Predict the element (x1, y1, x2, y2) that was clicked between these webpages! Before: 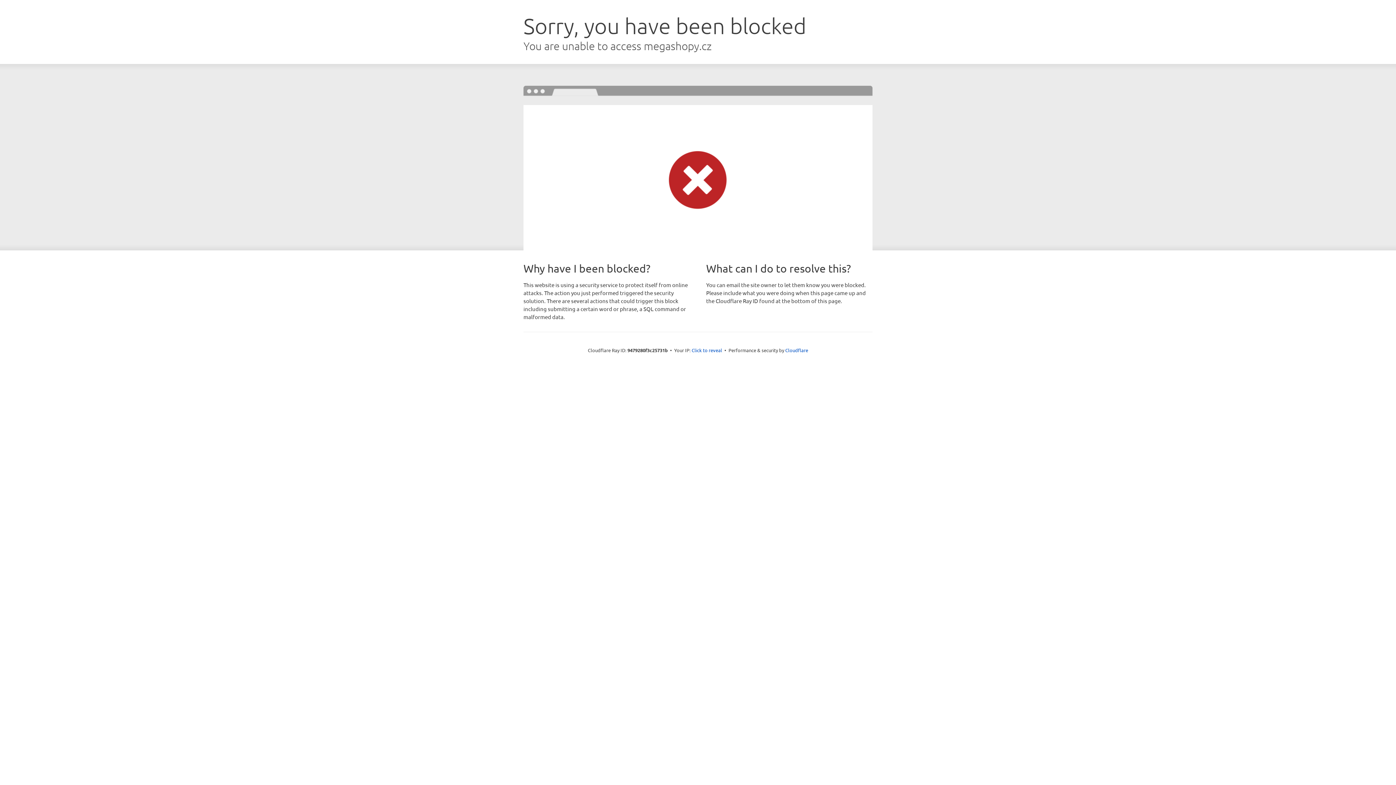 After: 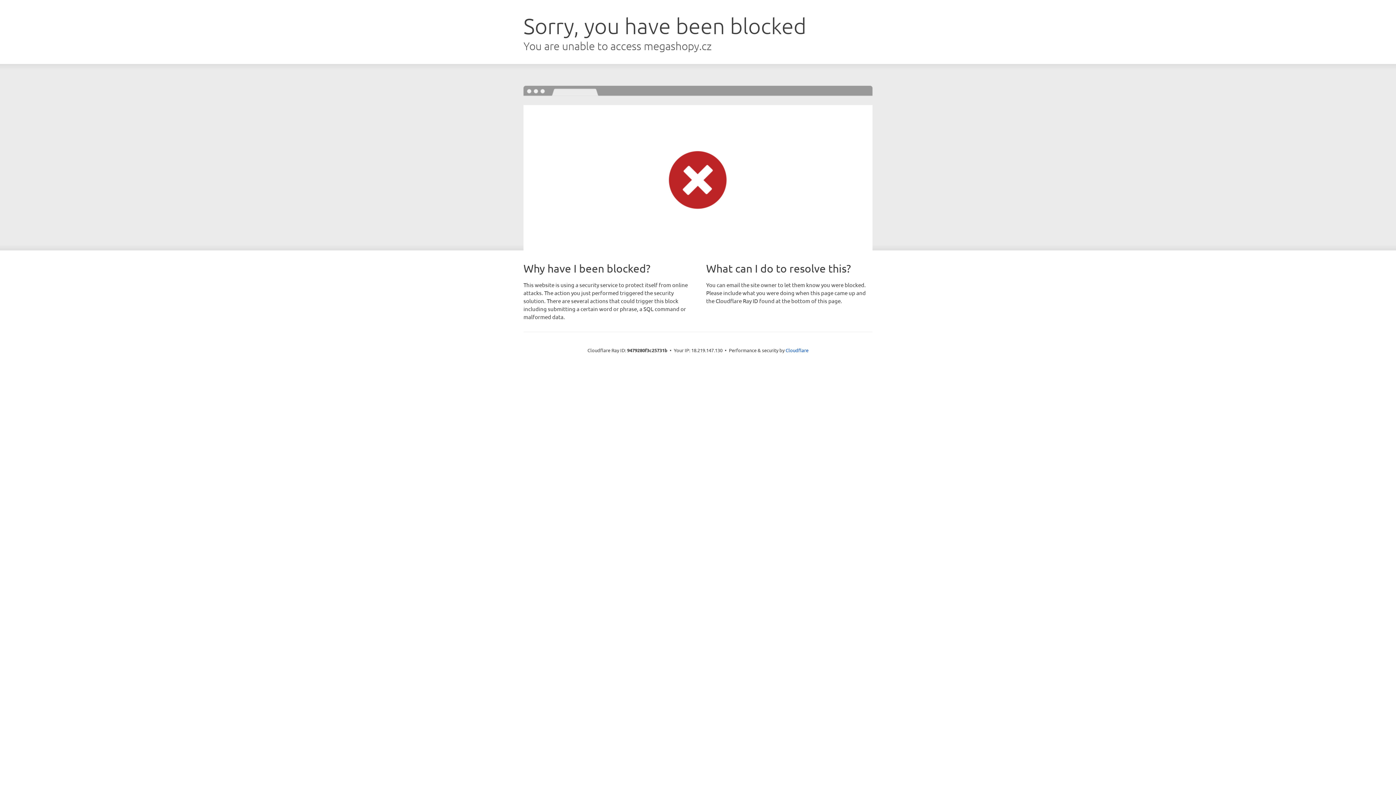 Action: bbox: (691, 346, 722, 353) label: Click to reveal